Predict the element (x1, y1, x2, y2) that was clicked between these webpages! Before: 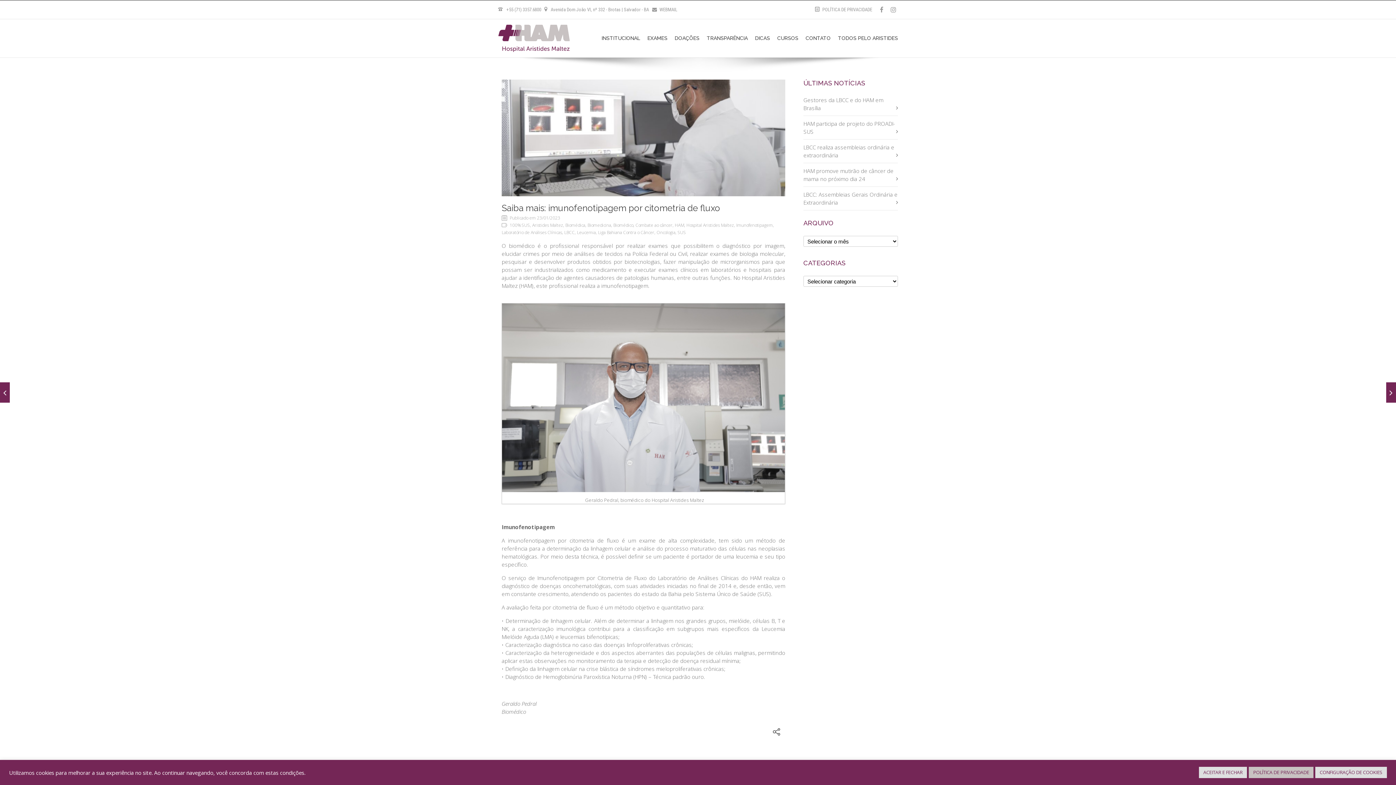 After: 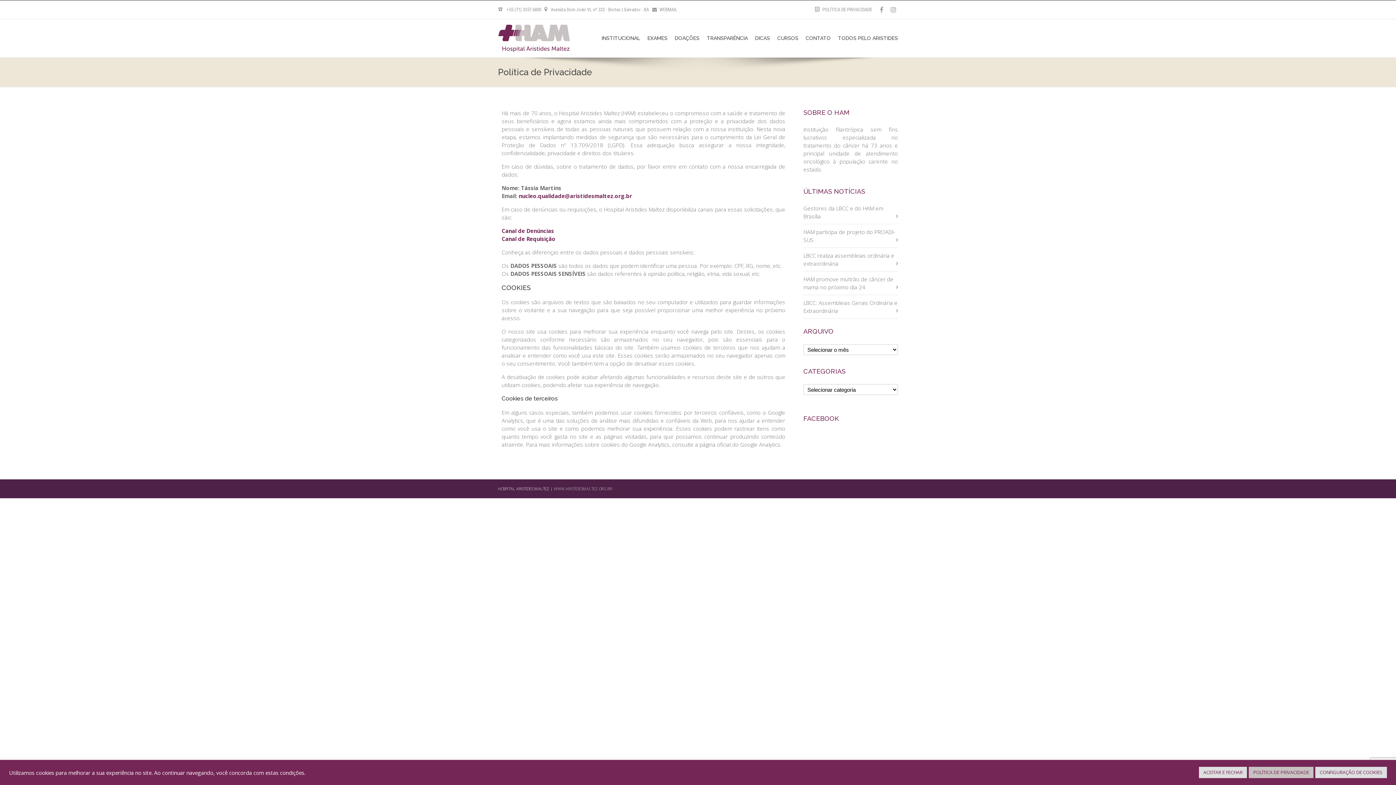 Action: label: POLÍTICA DE PRIVACIDADE bbox: (822, 6, 872, 12)